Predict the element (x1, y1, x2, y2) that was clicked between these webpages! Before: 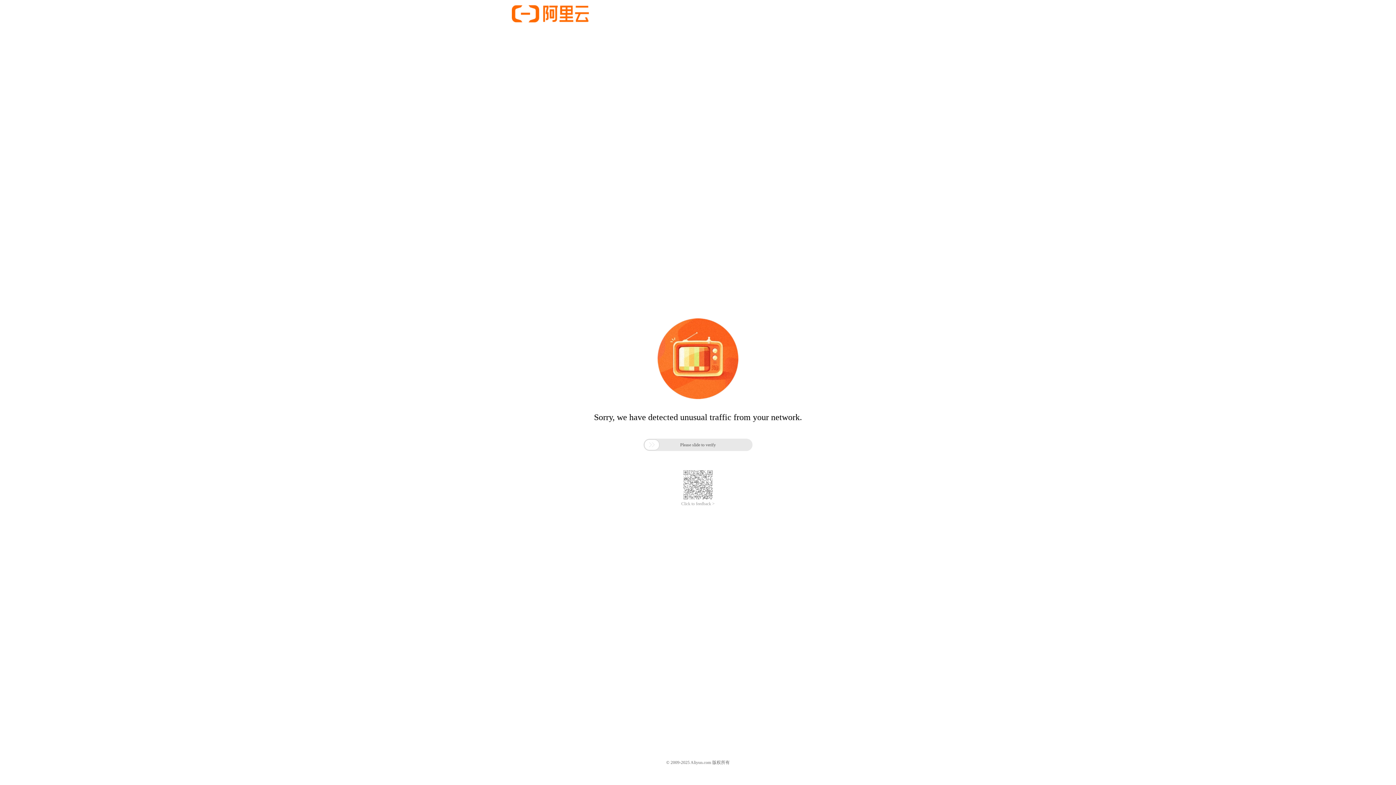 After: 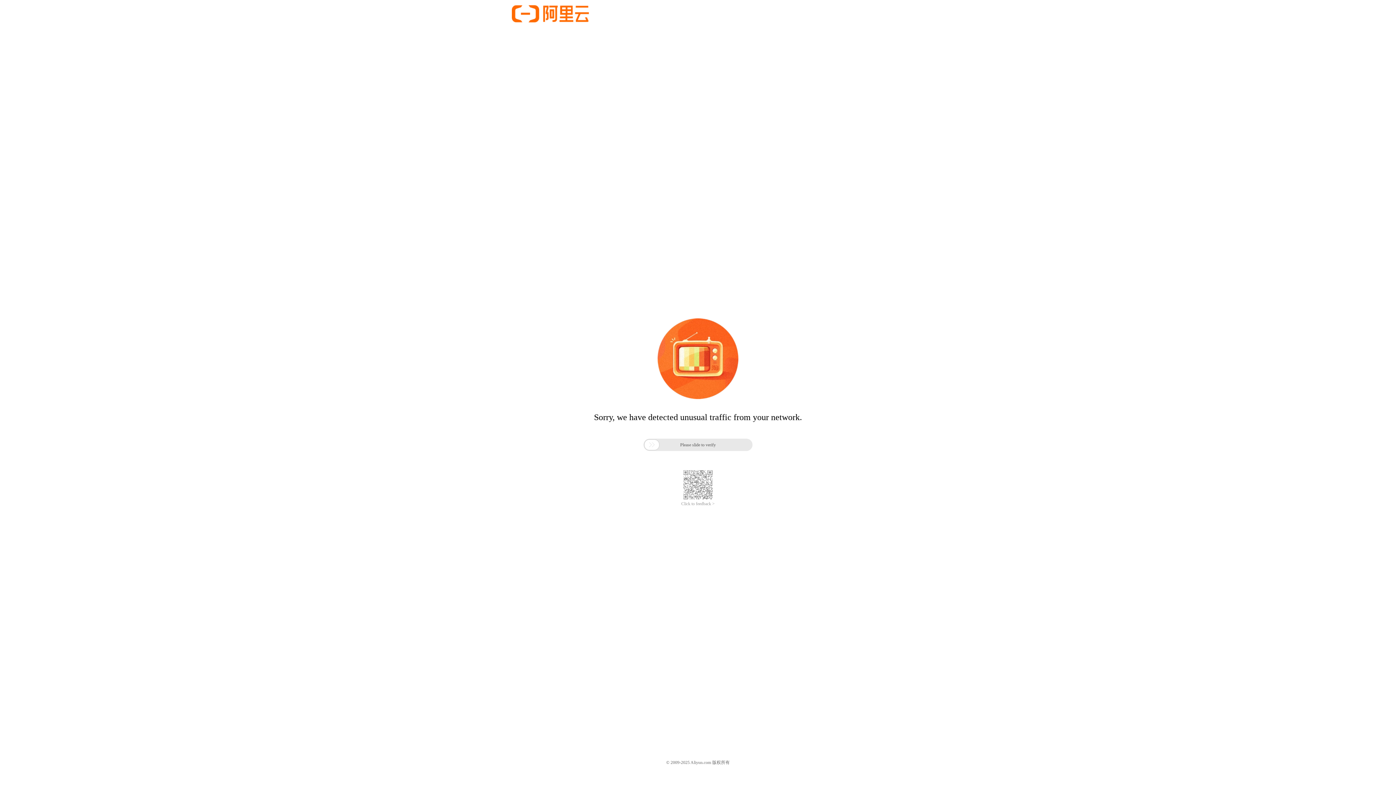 Action: bbox: (681, 501, 714, 506) label: Click to feedback >